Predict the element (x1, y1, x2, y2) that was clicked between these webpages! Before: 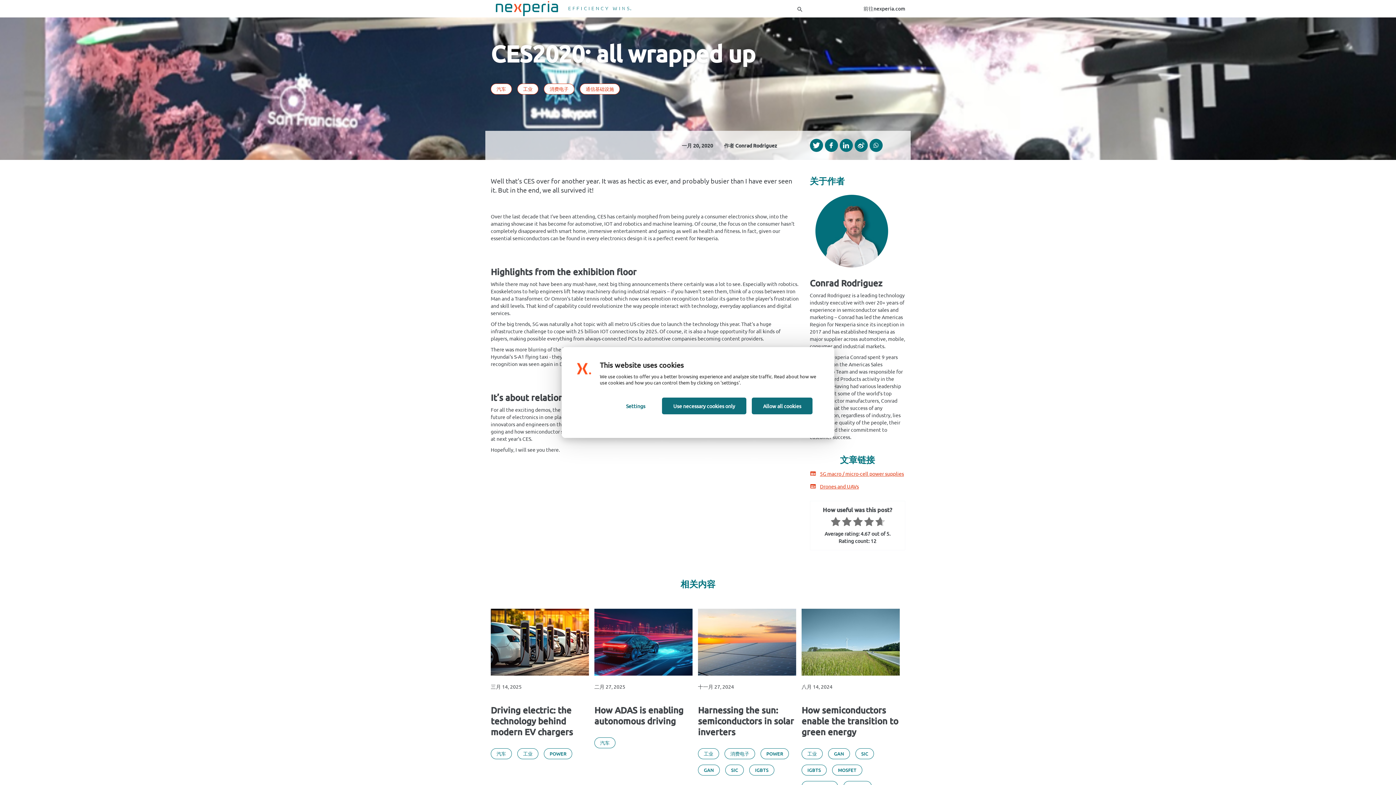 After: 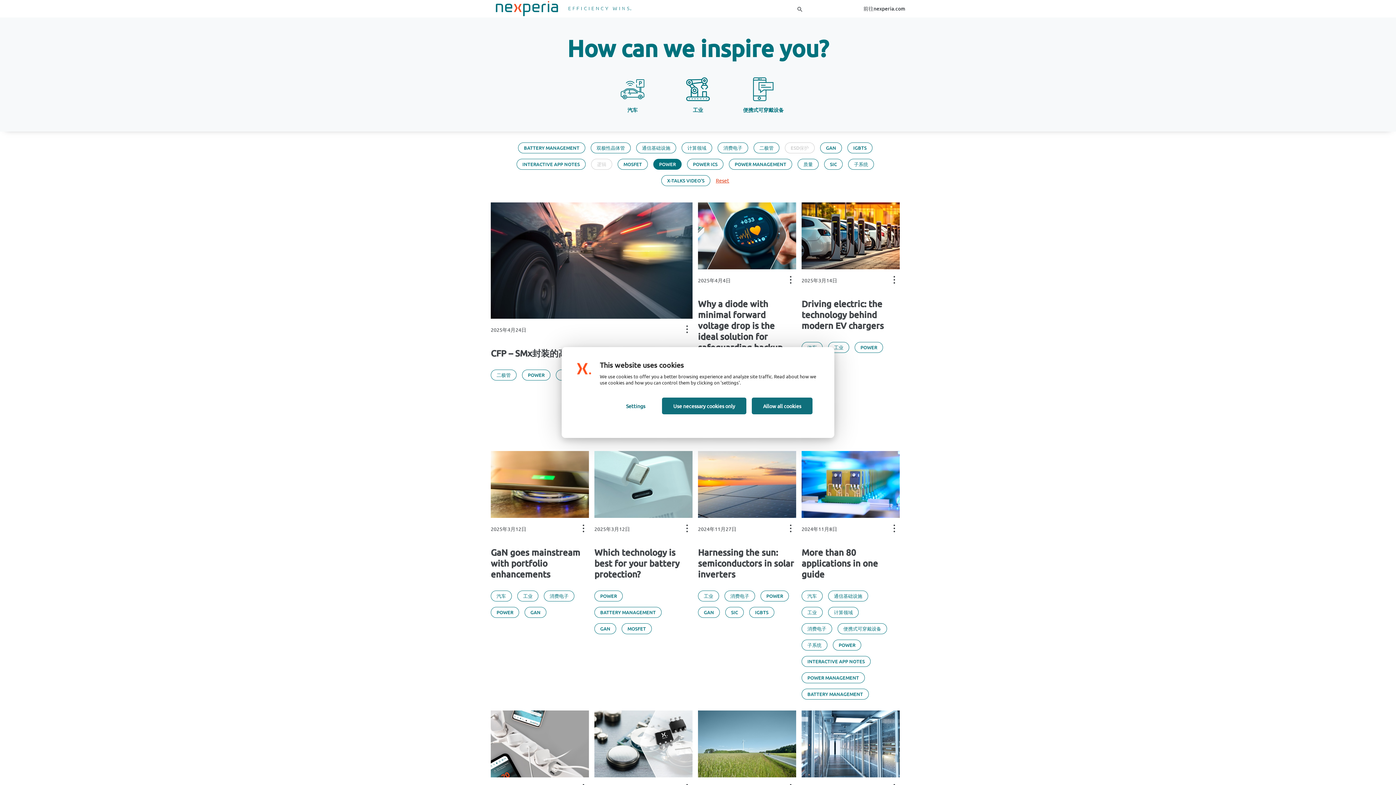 Action: label: POWER bbox: (544, 748, 572, 759)